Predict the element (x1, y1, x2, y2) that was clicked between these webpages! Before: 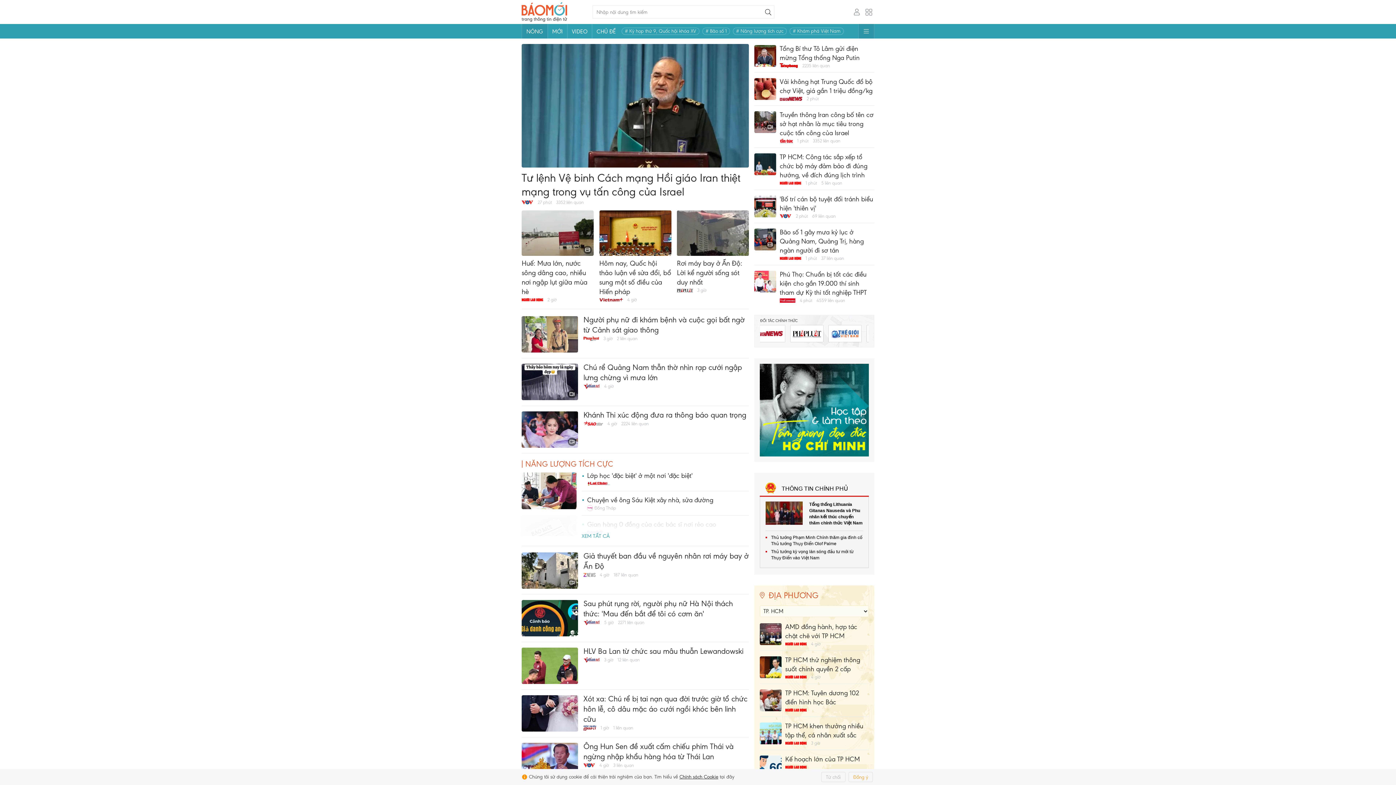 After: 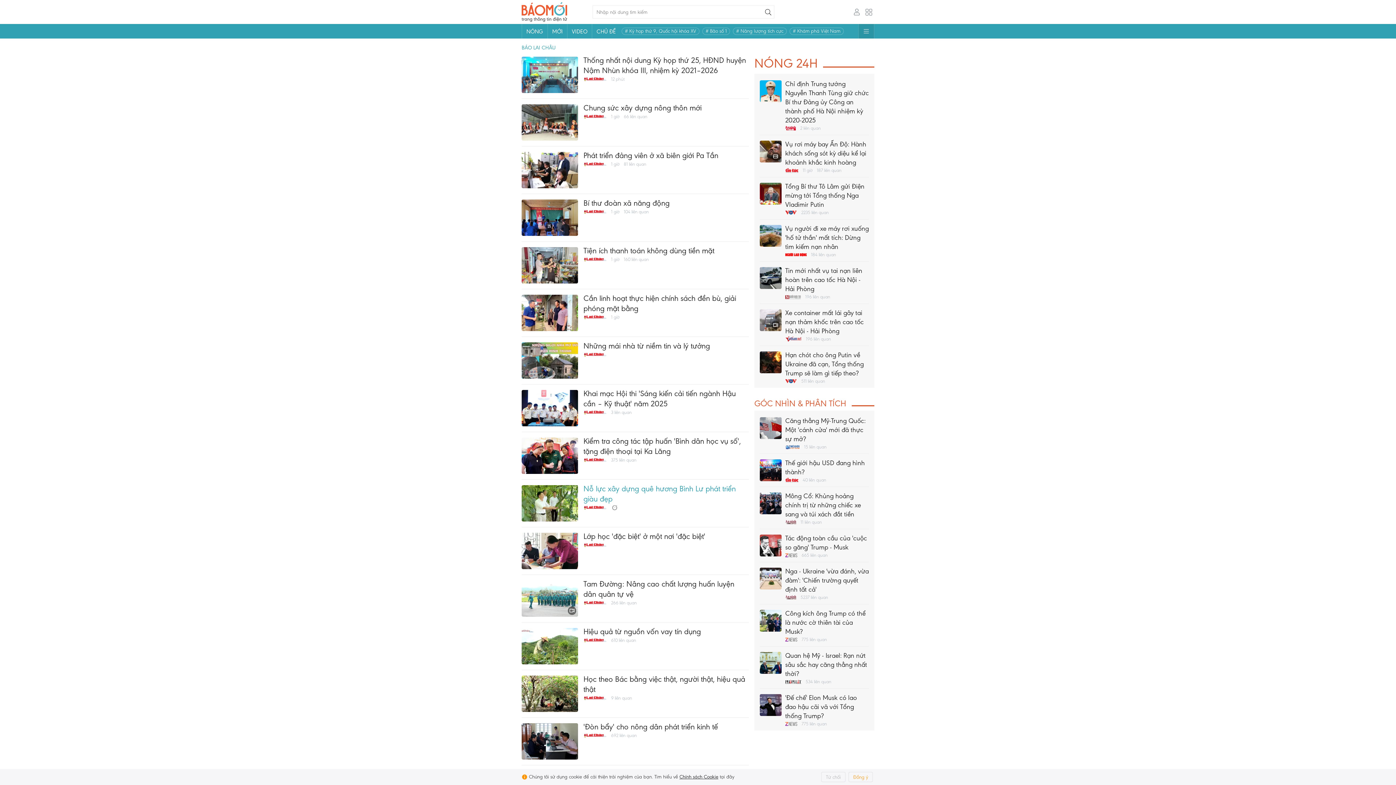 Action: bbox: (587, 481, 610, 486)